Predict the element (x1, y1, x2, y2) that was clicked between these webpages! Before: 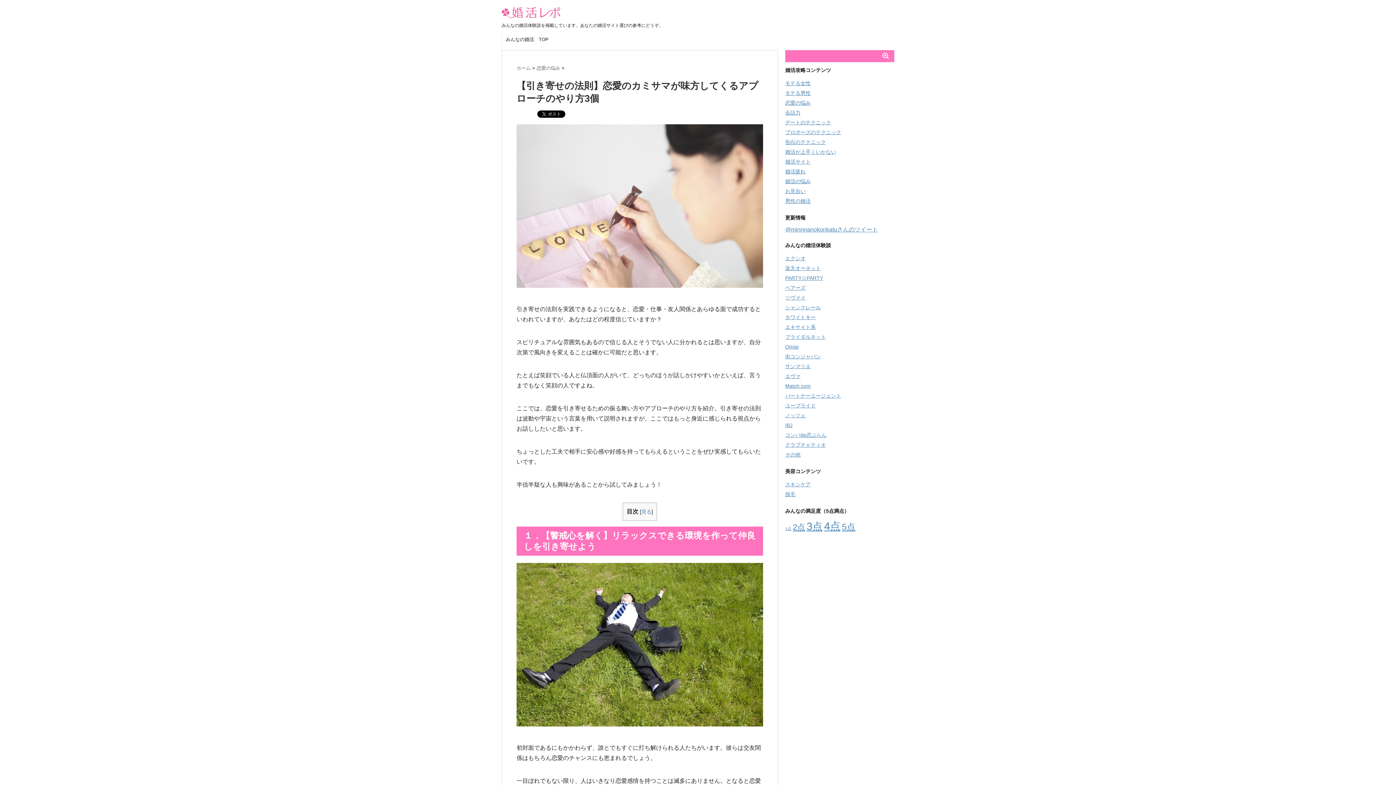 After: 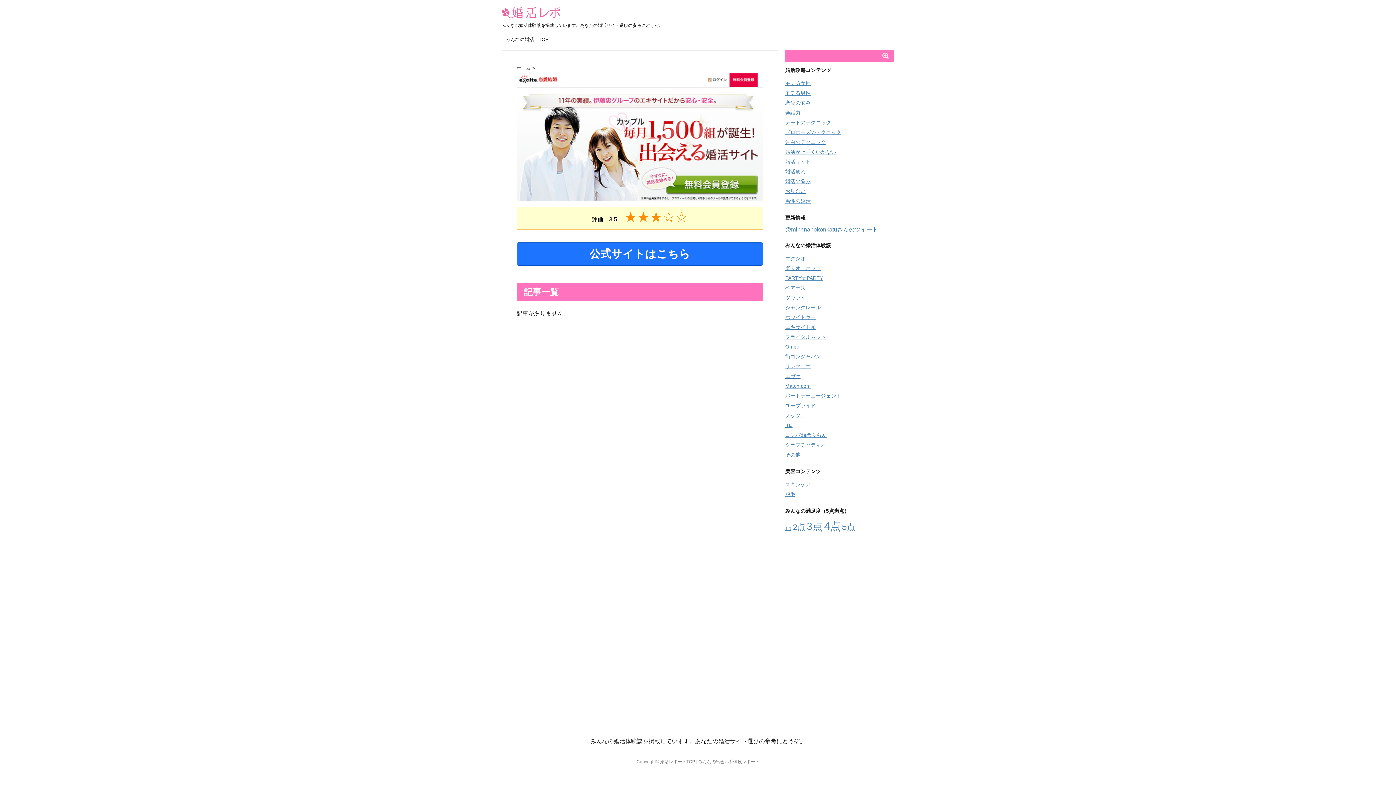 Action: bbox: (785, 324, 816, 330) label: エキサイト系